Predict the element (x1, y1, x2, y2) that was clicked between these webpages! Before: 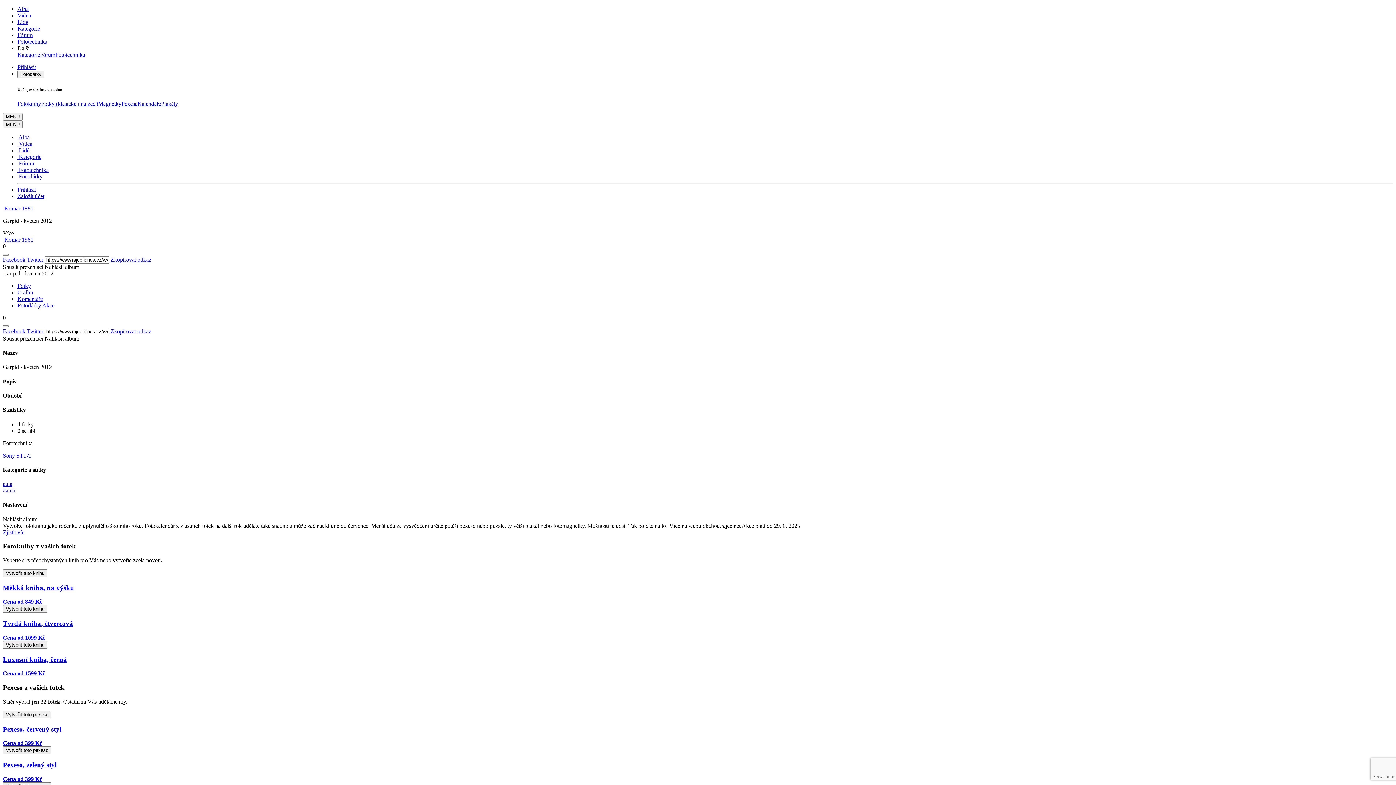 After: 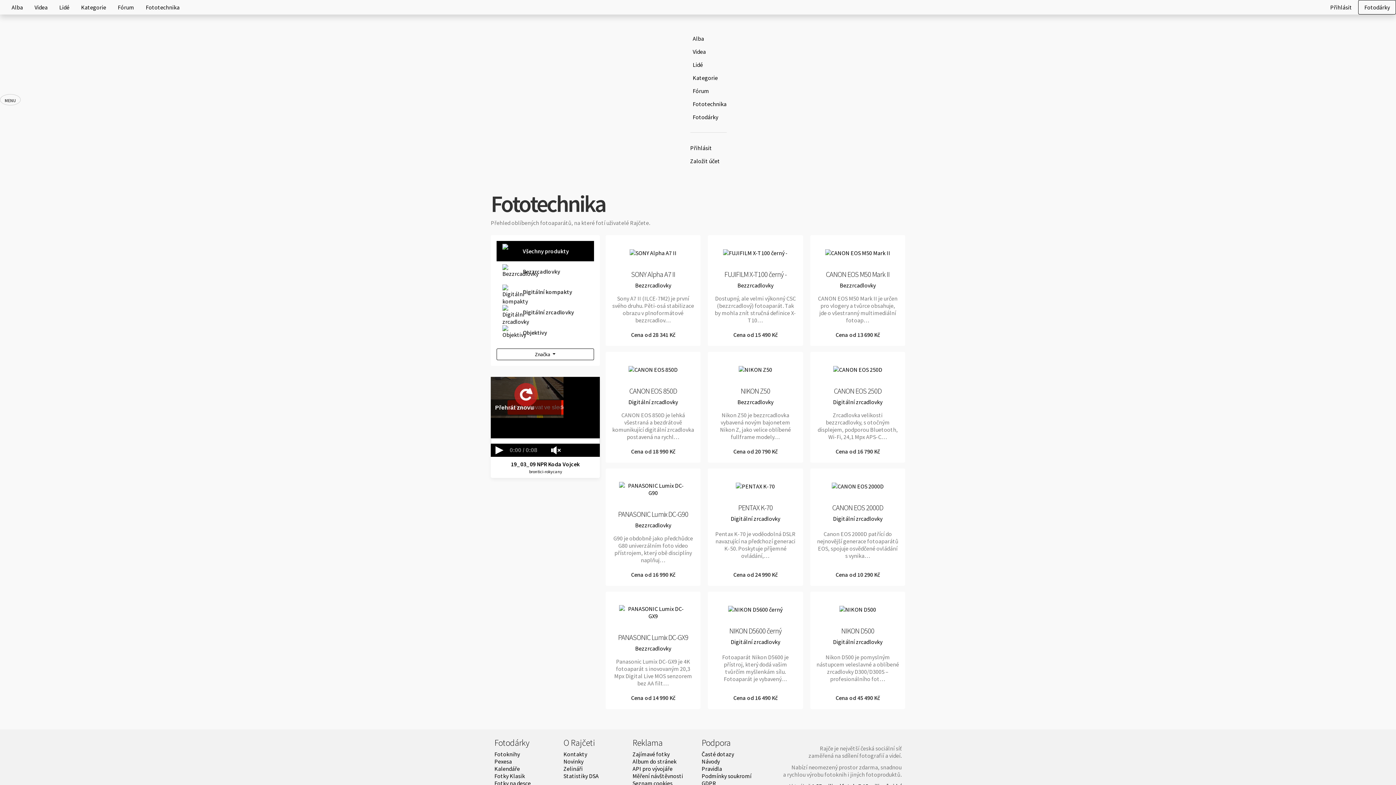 Action: bbox: (17, 38, 47, 44) label: Fototechnika